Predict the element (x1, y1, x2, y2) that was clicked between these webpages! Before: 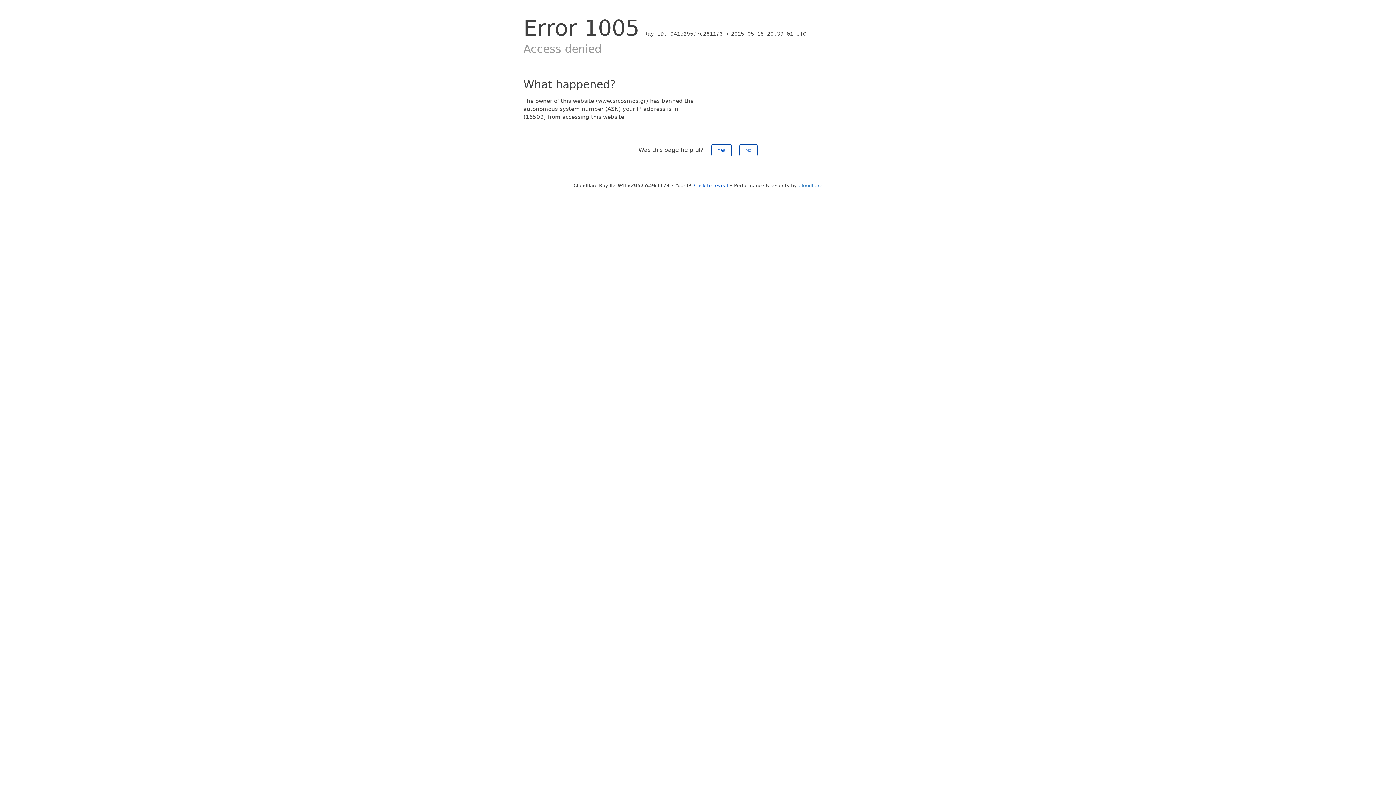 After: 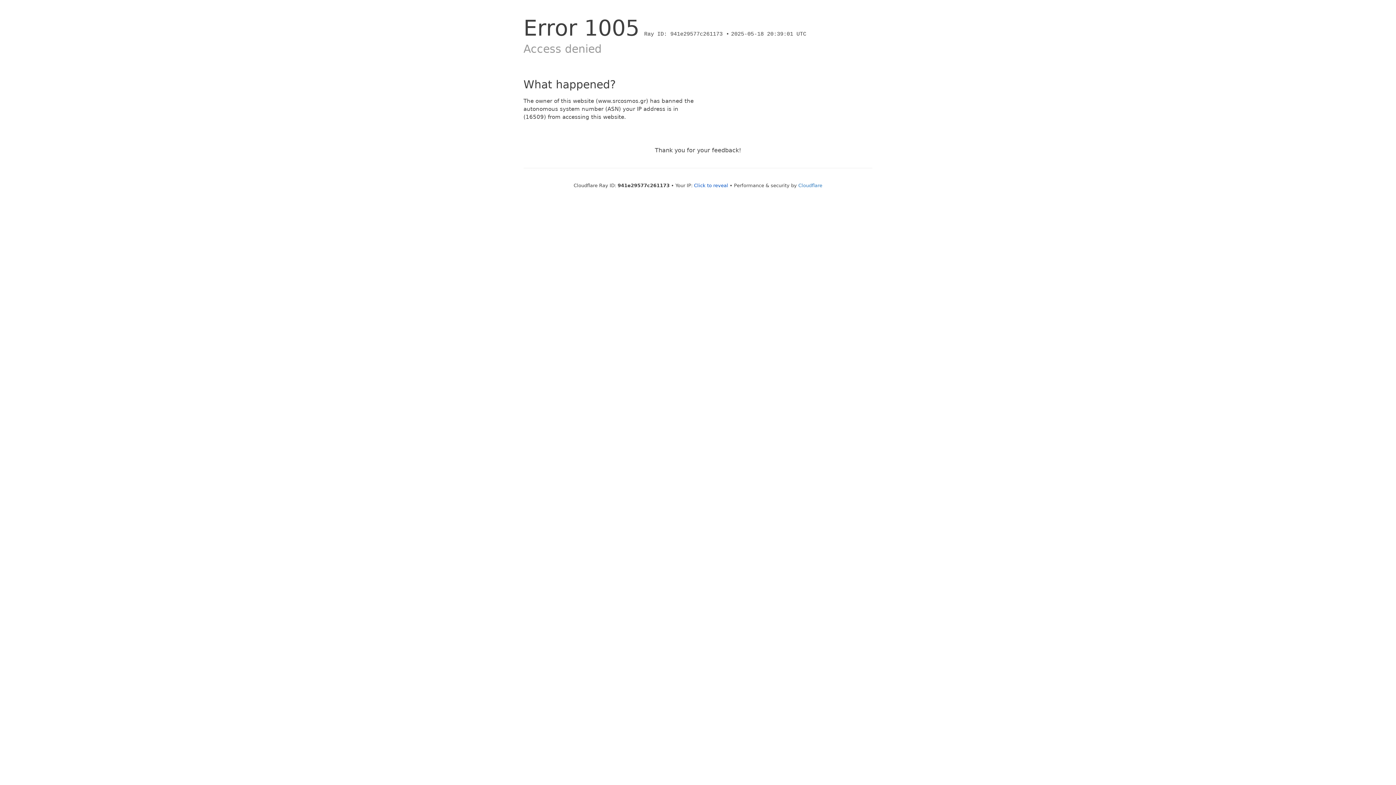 Action: bbox: (711, 144, 731, 156) label: Yes